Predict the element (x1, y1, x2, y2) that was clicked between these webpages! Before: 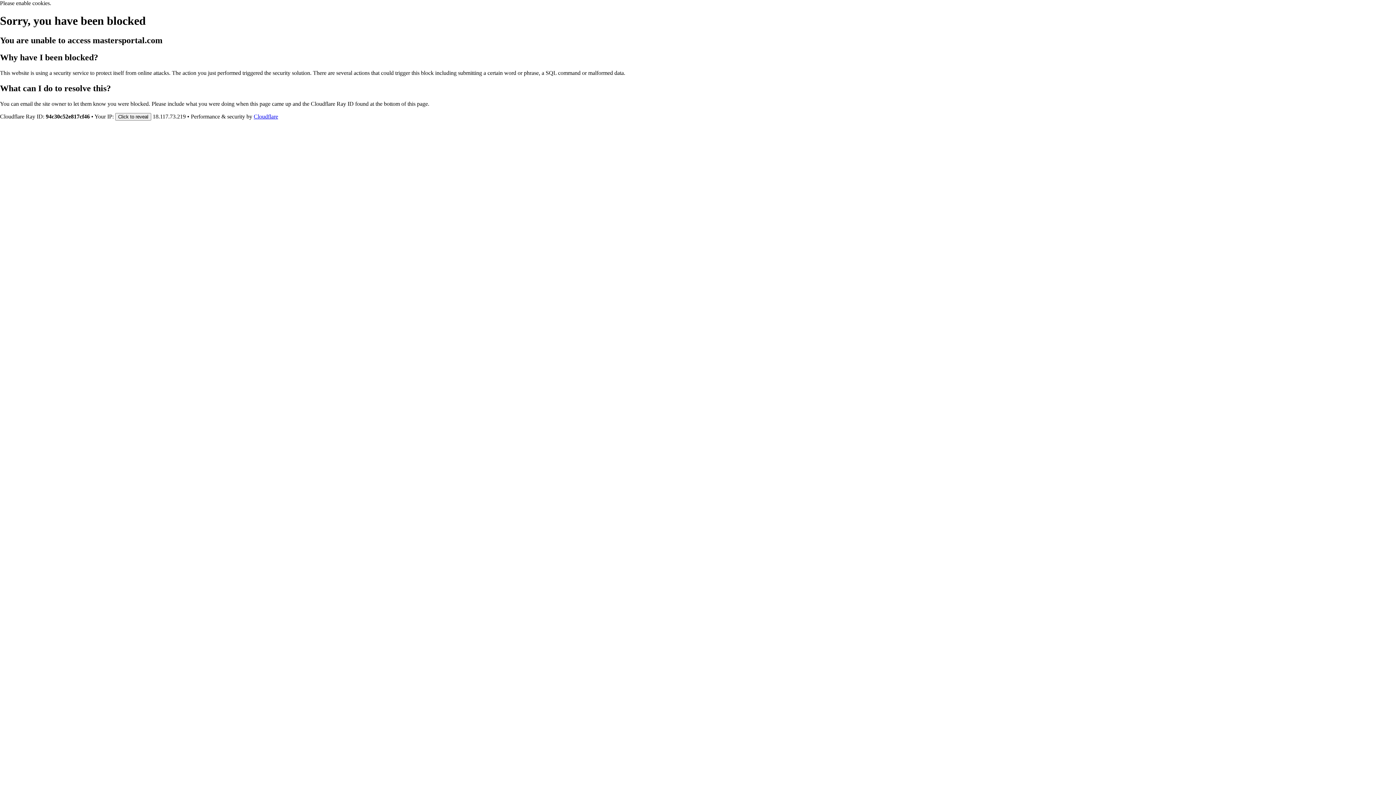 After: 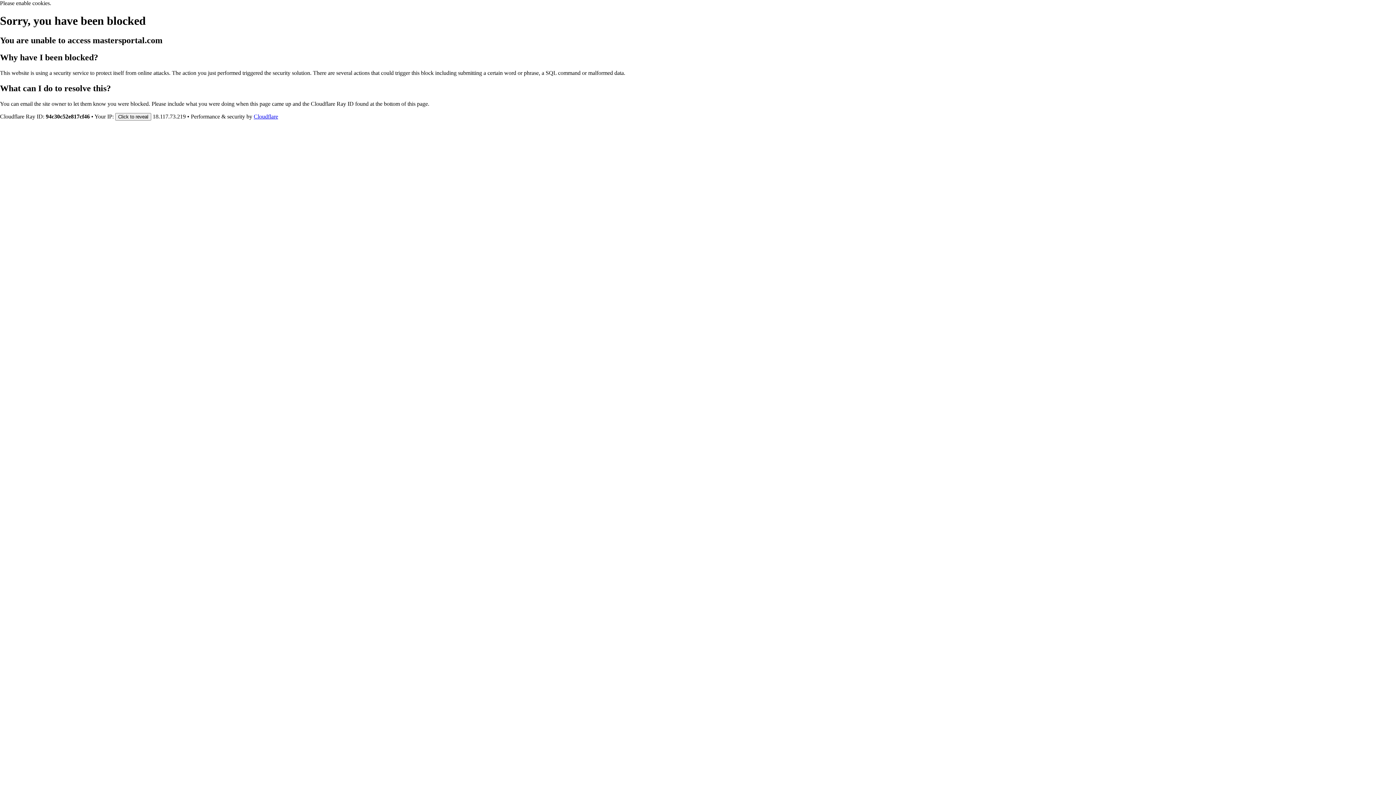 Action: label: Cloudflare bbox: (253, 113, 278, 119)